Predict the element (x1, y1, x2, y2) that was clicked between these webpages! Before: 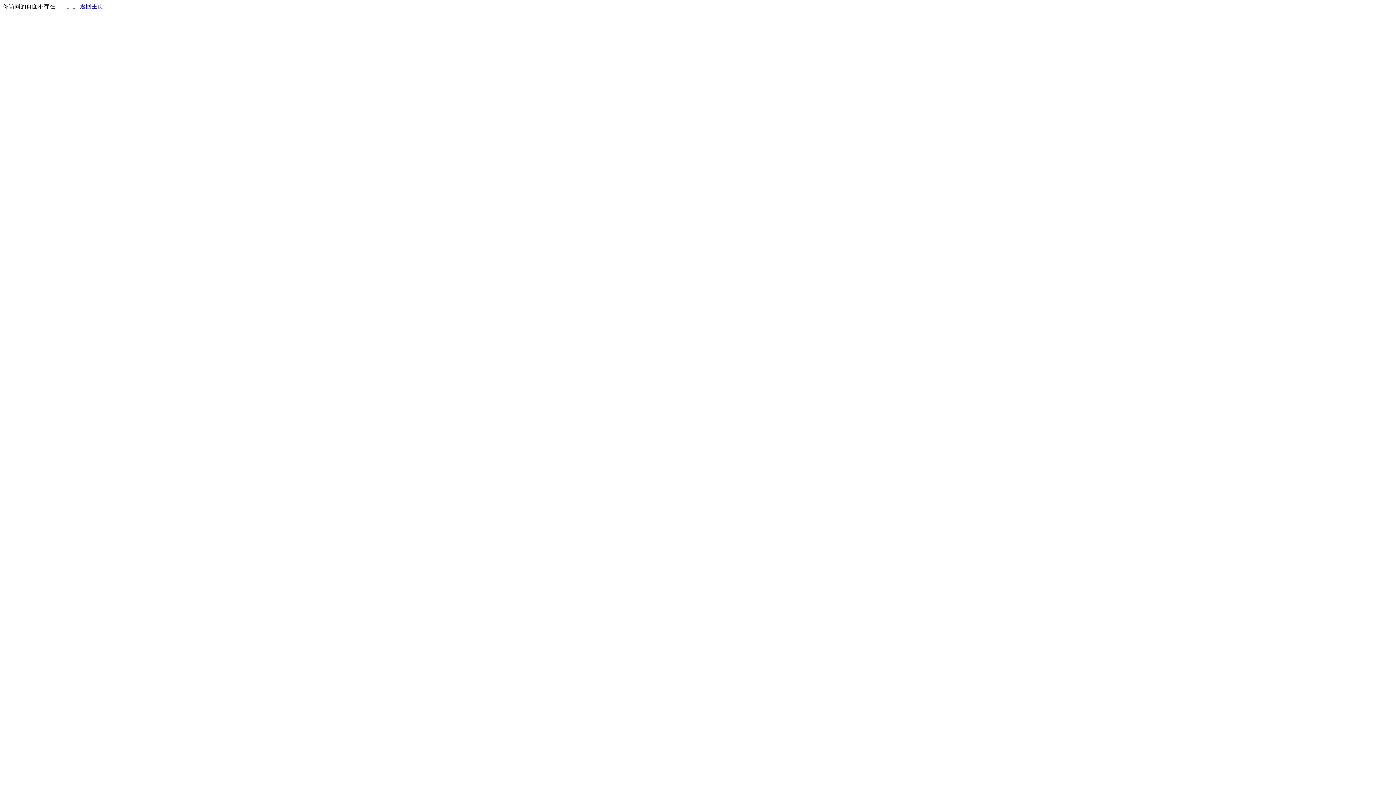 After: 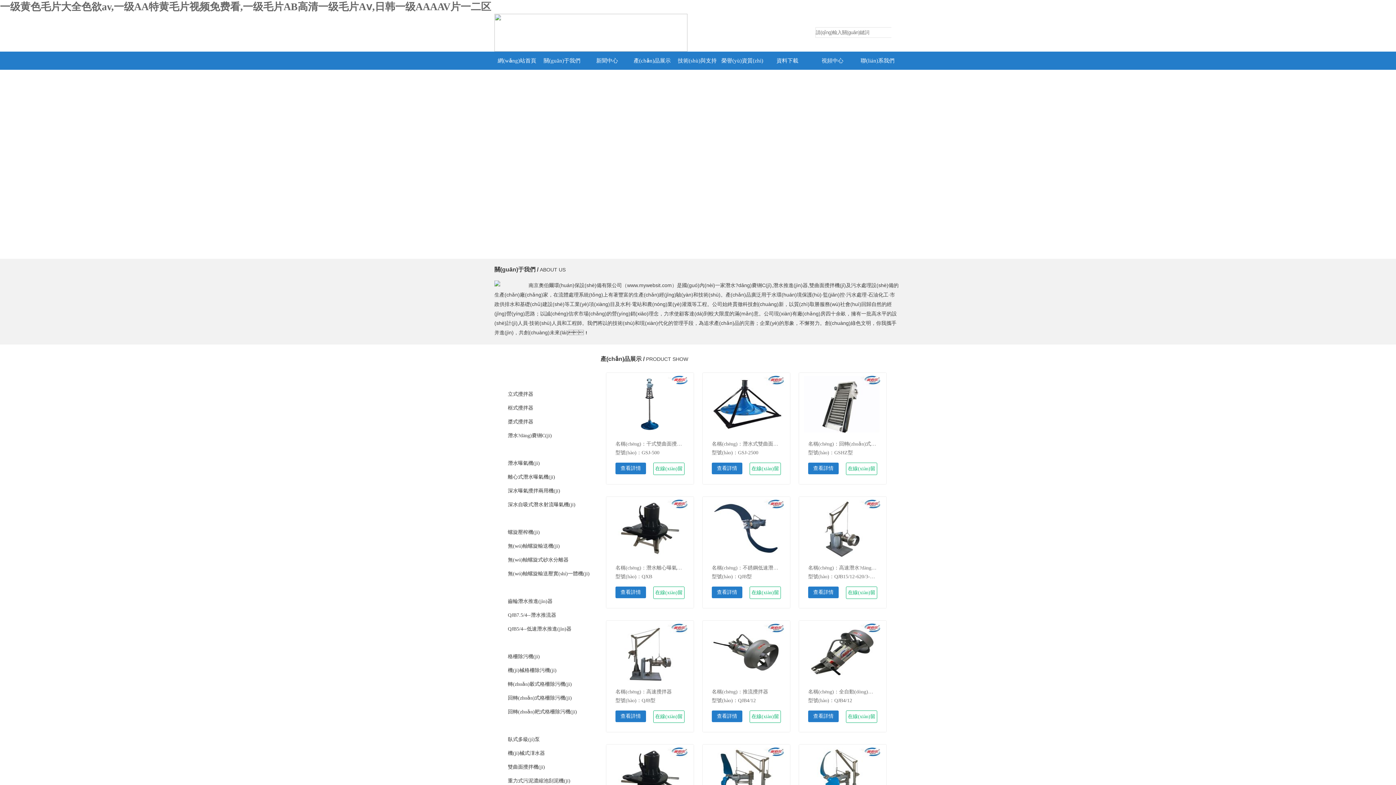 Action: bbox: (80, 3, 103, 9) label: 返回主页